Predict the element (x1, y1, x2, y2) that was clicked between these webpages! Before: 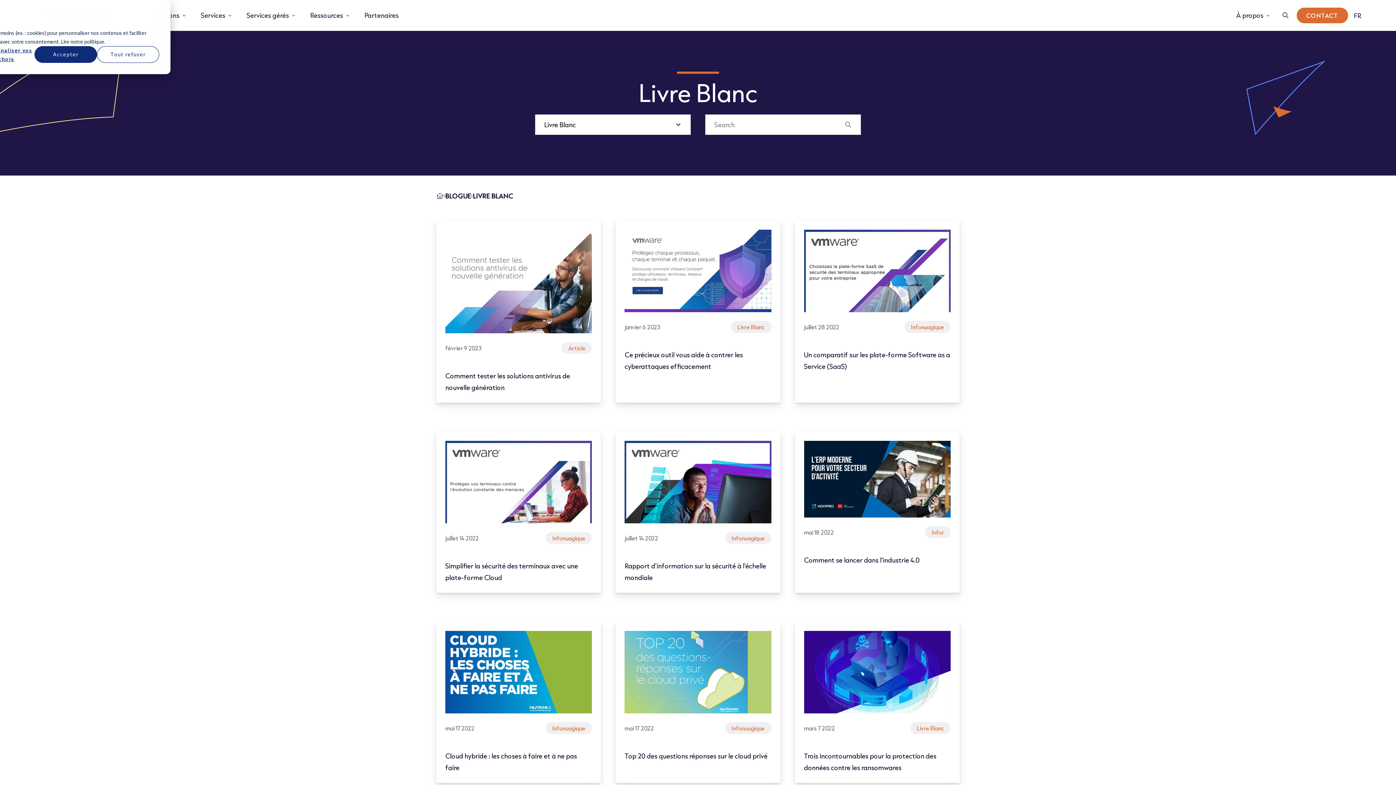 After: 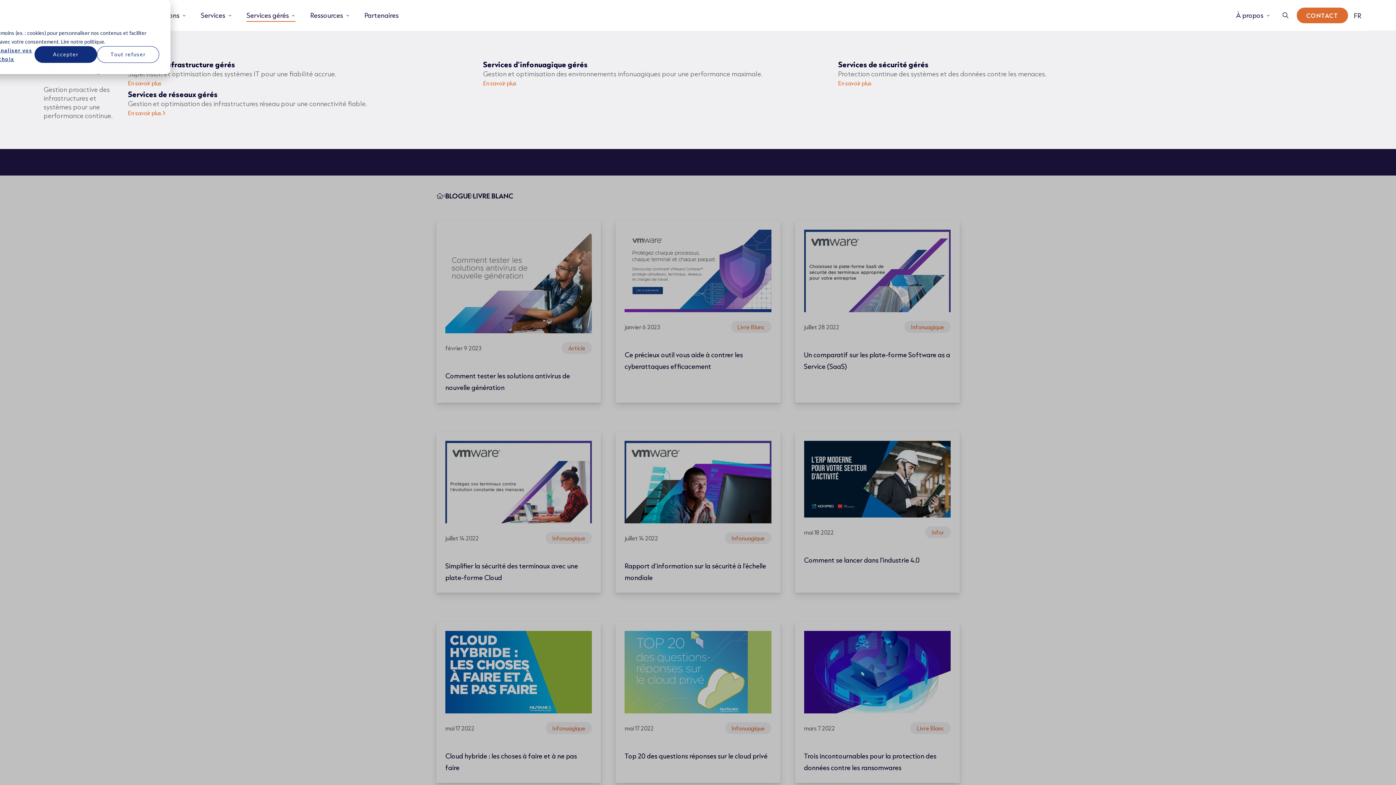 Action: bbox: (246, 0, 295, 30) label: Services gérés